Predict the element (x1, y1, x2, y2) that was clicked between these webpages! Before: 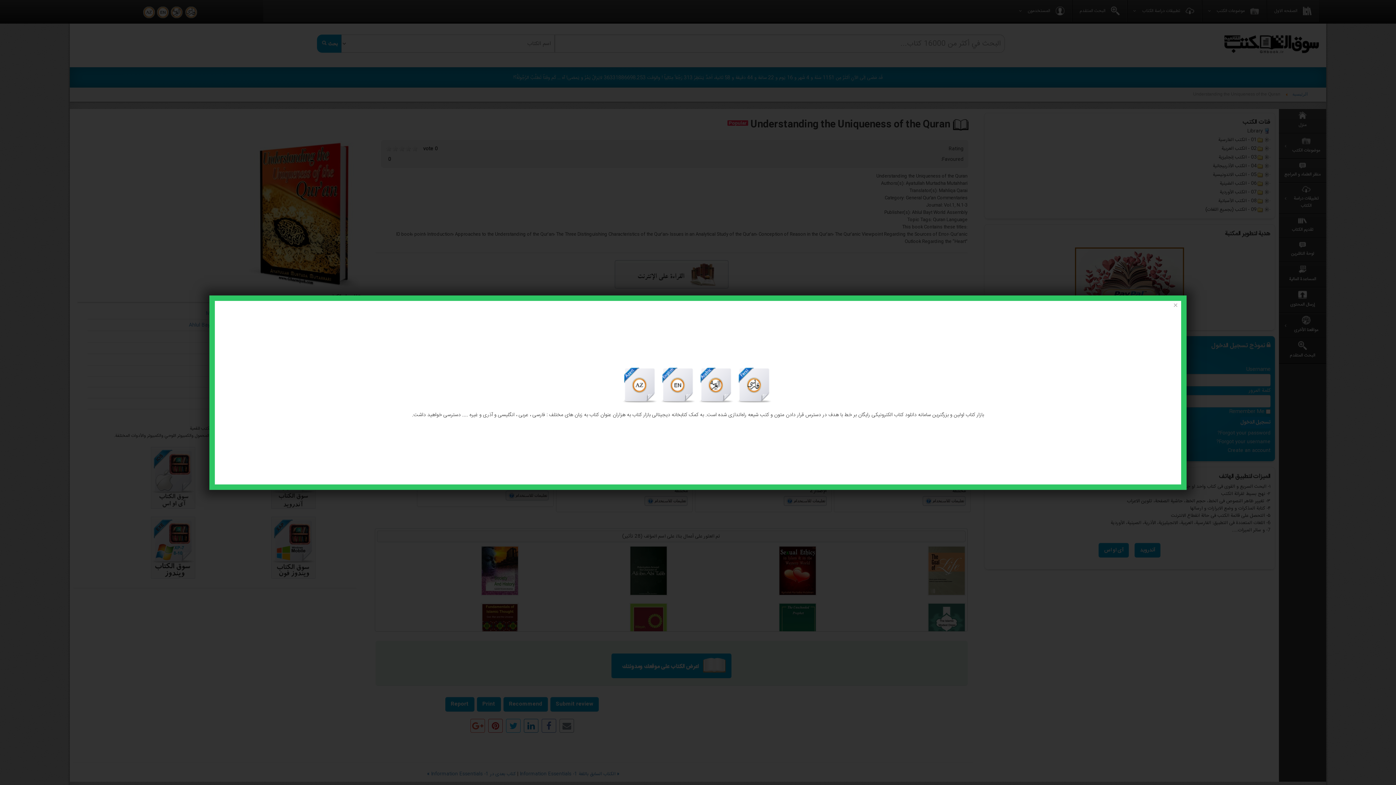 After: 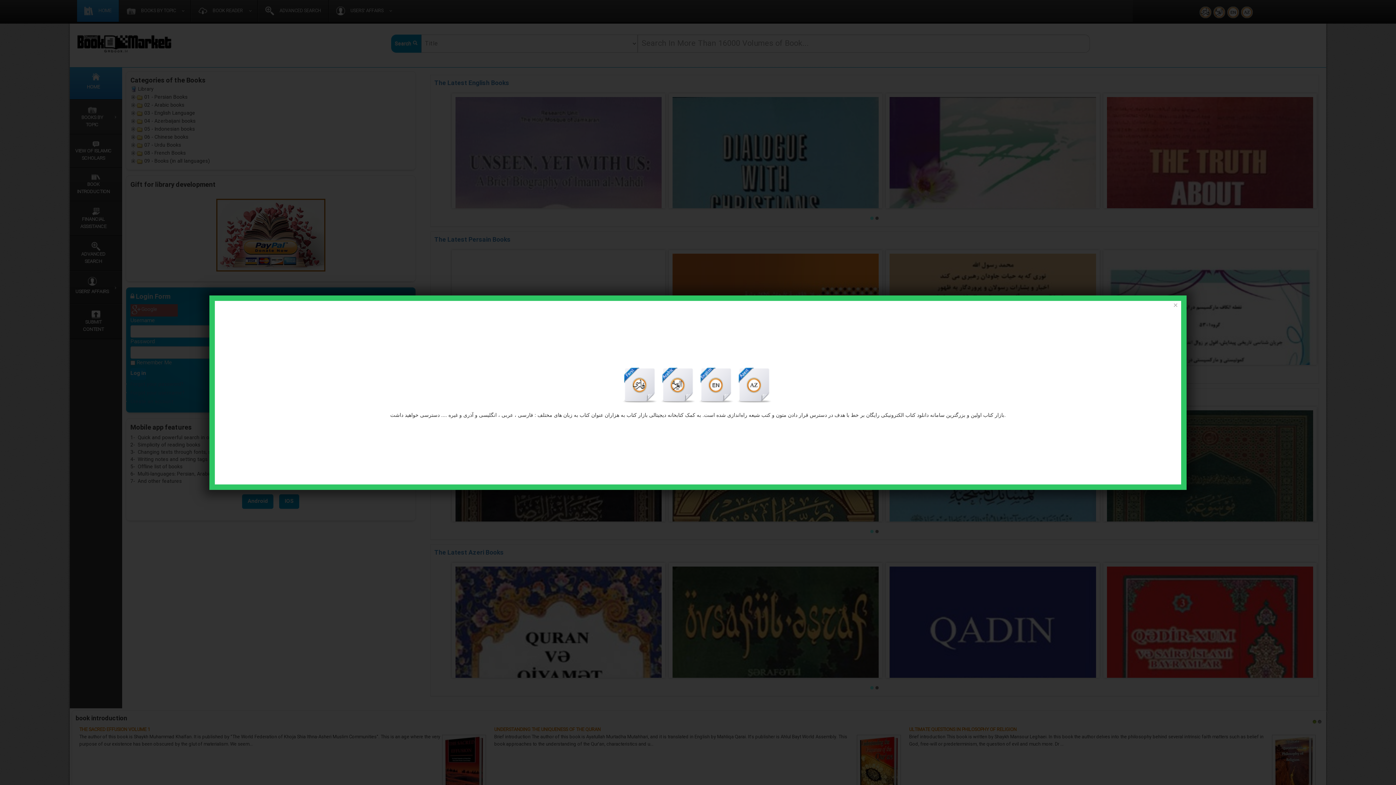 Action: bbox: (659, 381, 697, 390) label:  